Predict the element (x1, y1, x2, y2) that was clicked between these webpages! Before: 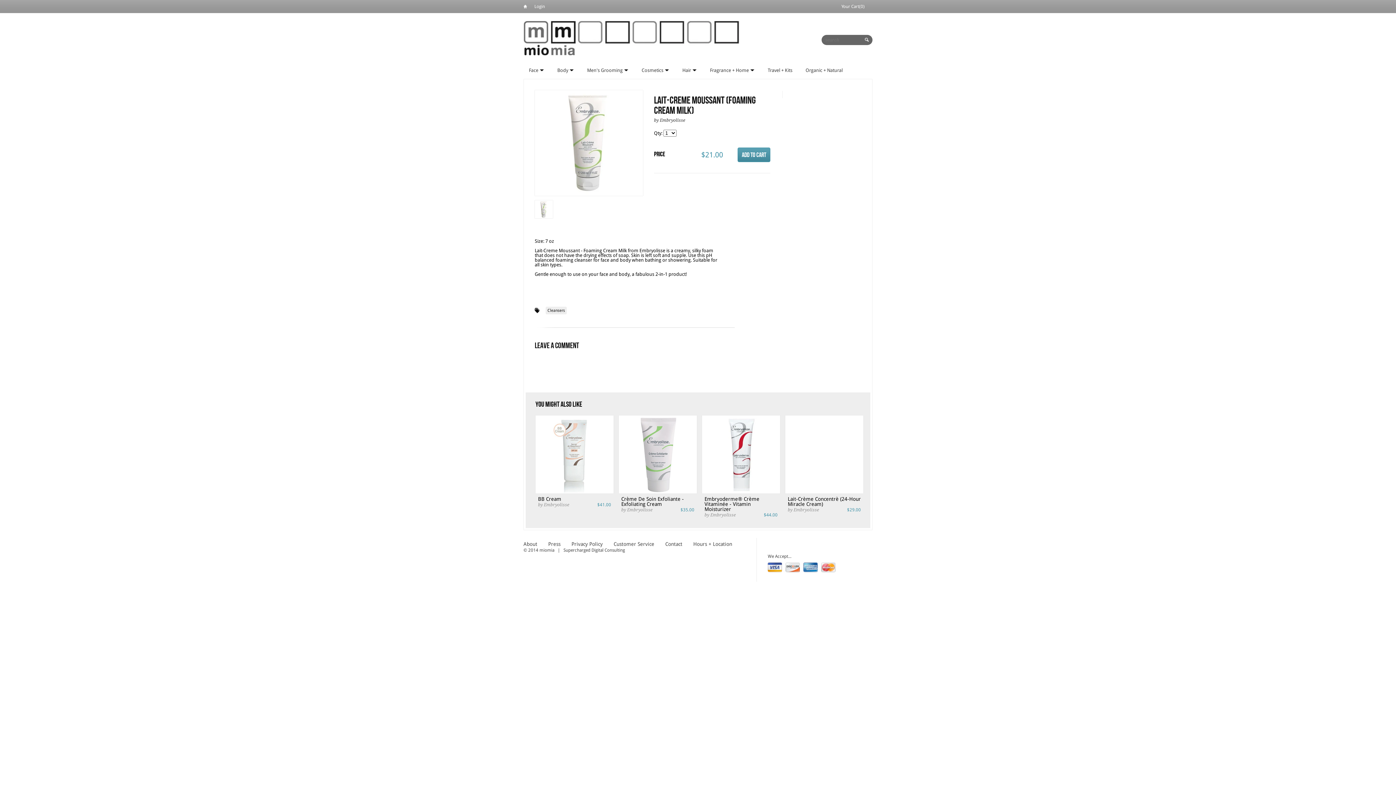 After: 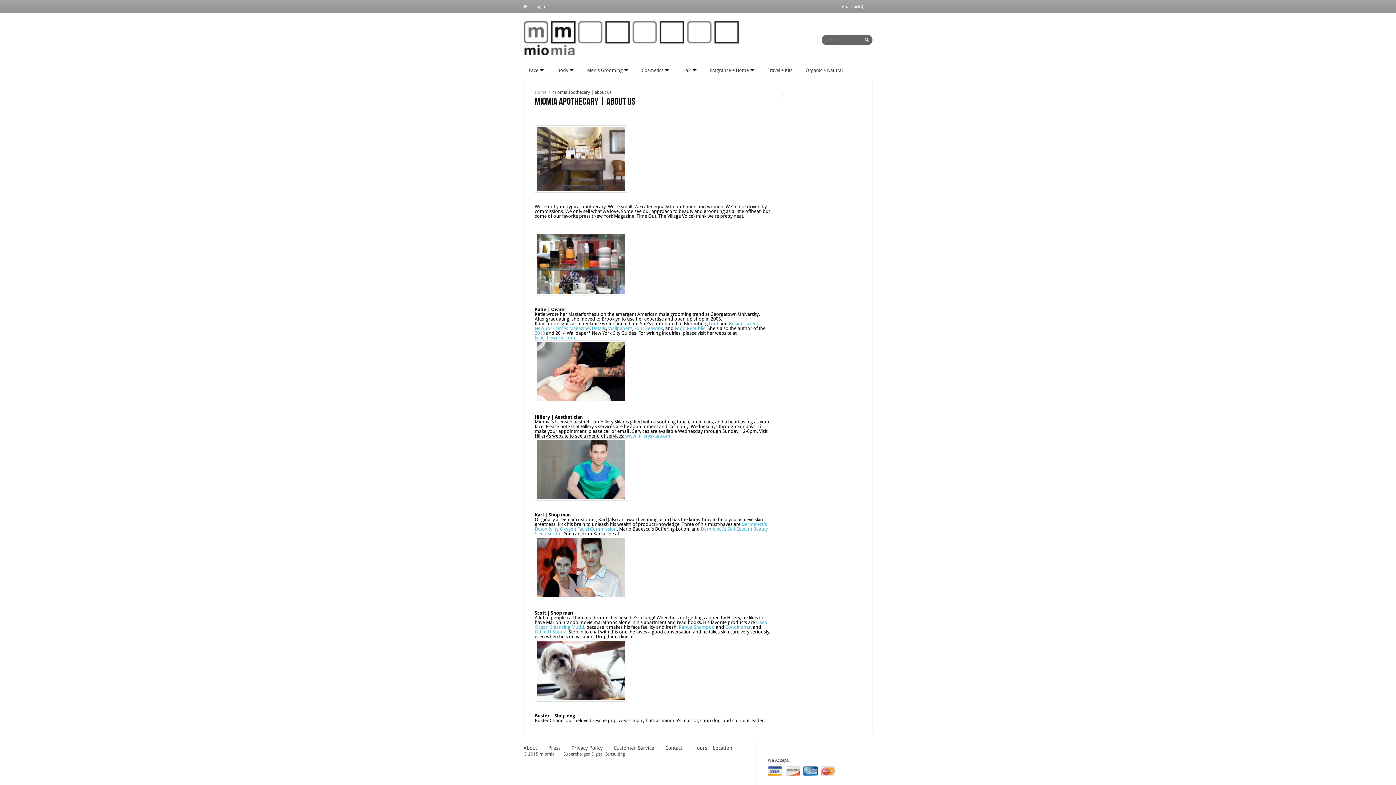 Action: label: About bbox: (523, 541, 537, 547)